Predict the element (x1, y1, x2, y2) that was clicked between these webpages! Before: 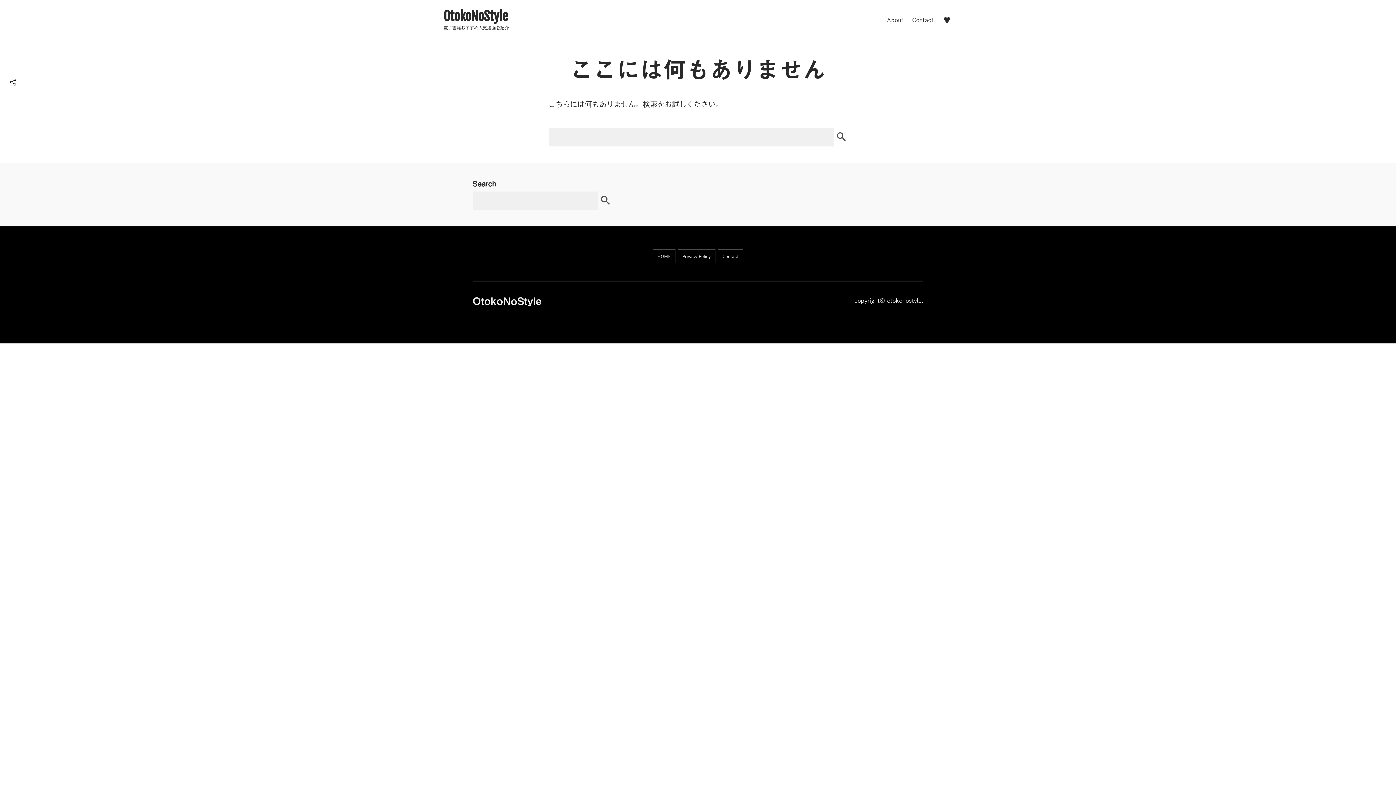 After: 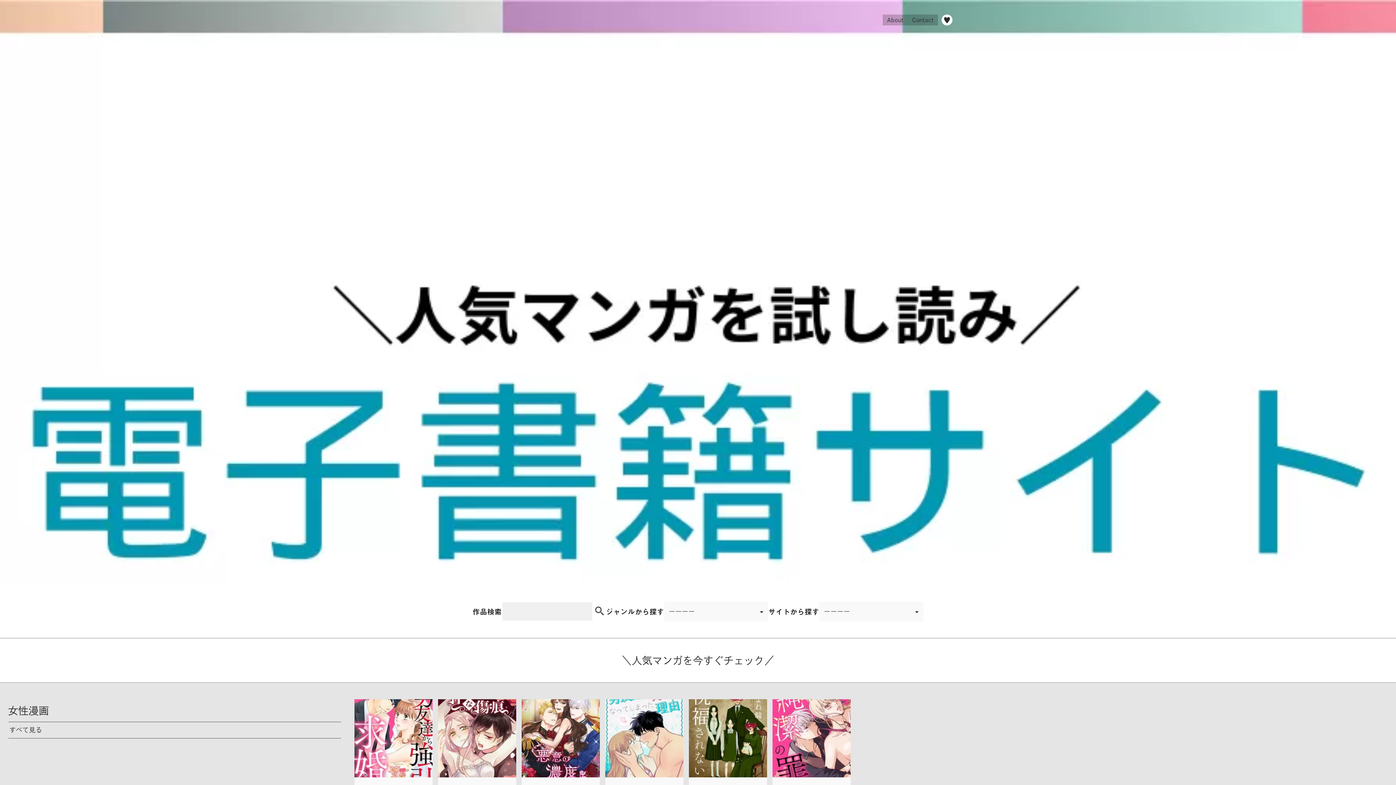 Action: label: OtokoNoStyle bbox: (472, 293, 541, 308)